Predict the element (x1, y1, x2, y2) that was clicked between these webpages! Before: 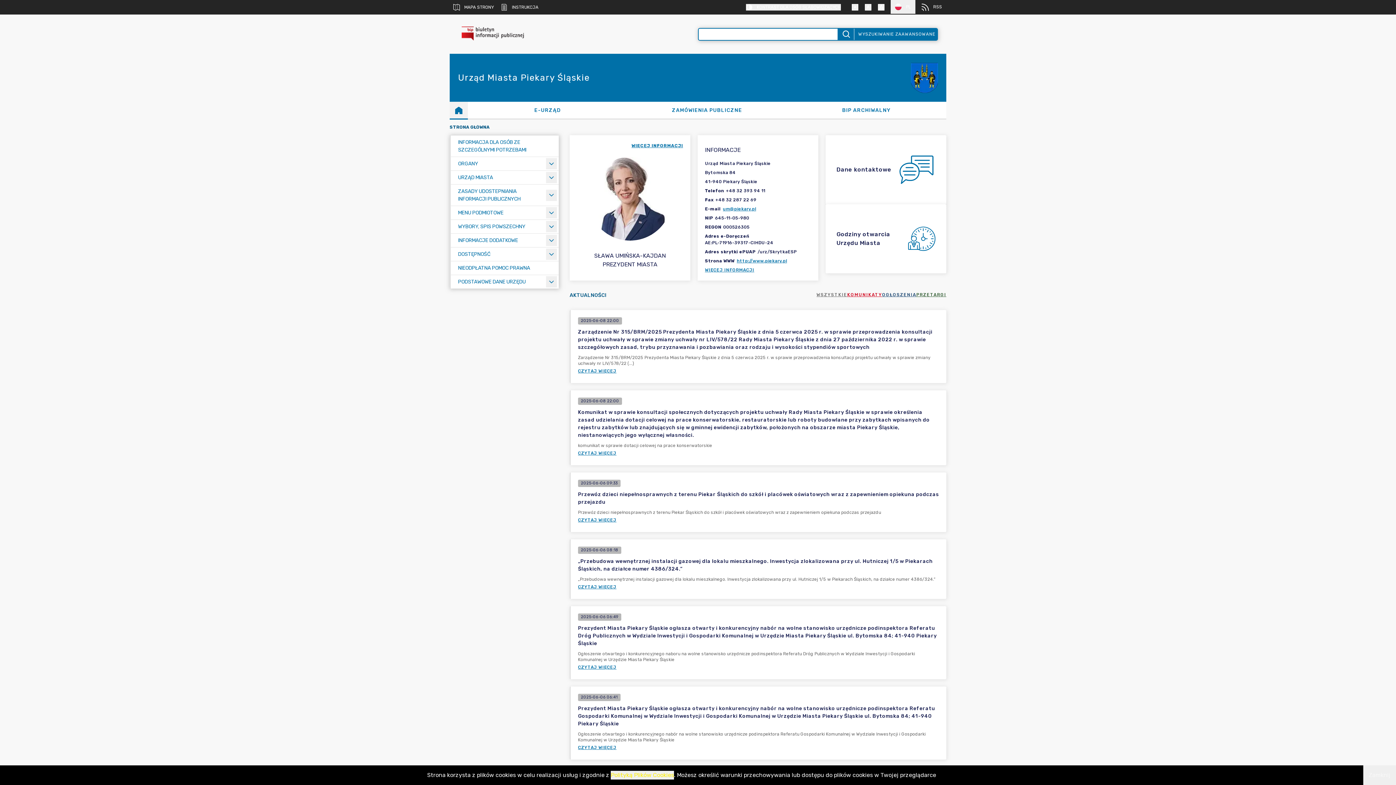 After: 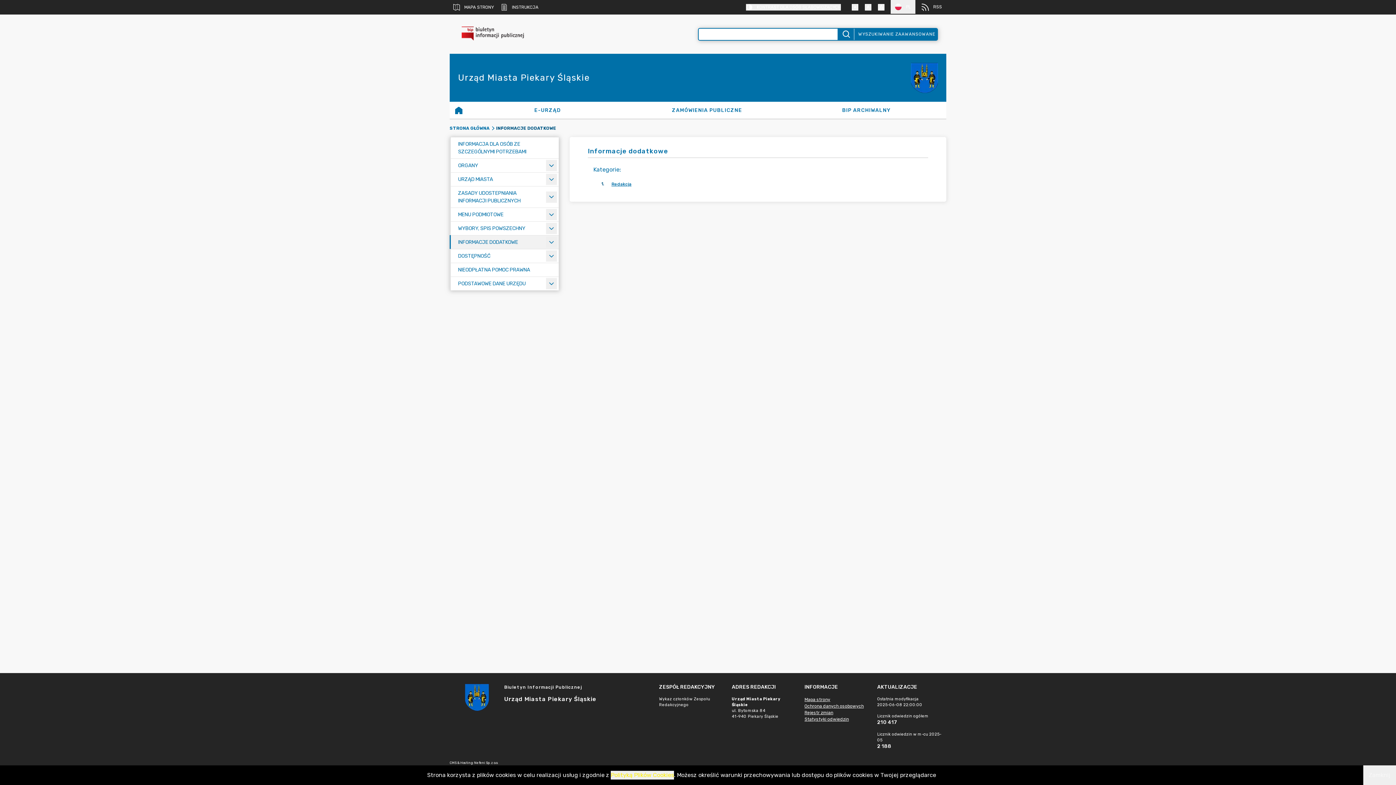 Action: bbox: (450, 233, 558, 247) label: INFORMACJE DODATKOWE